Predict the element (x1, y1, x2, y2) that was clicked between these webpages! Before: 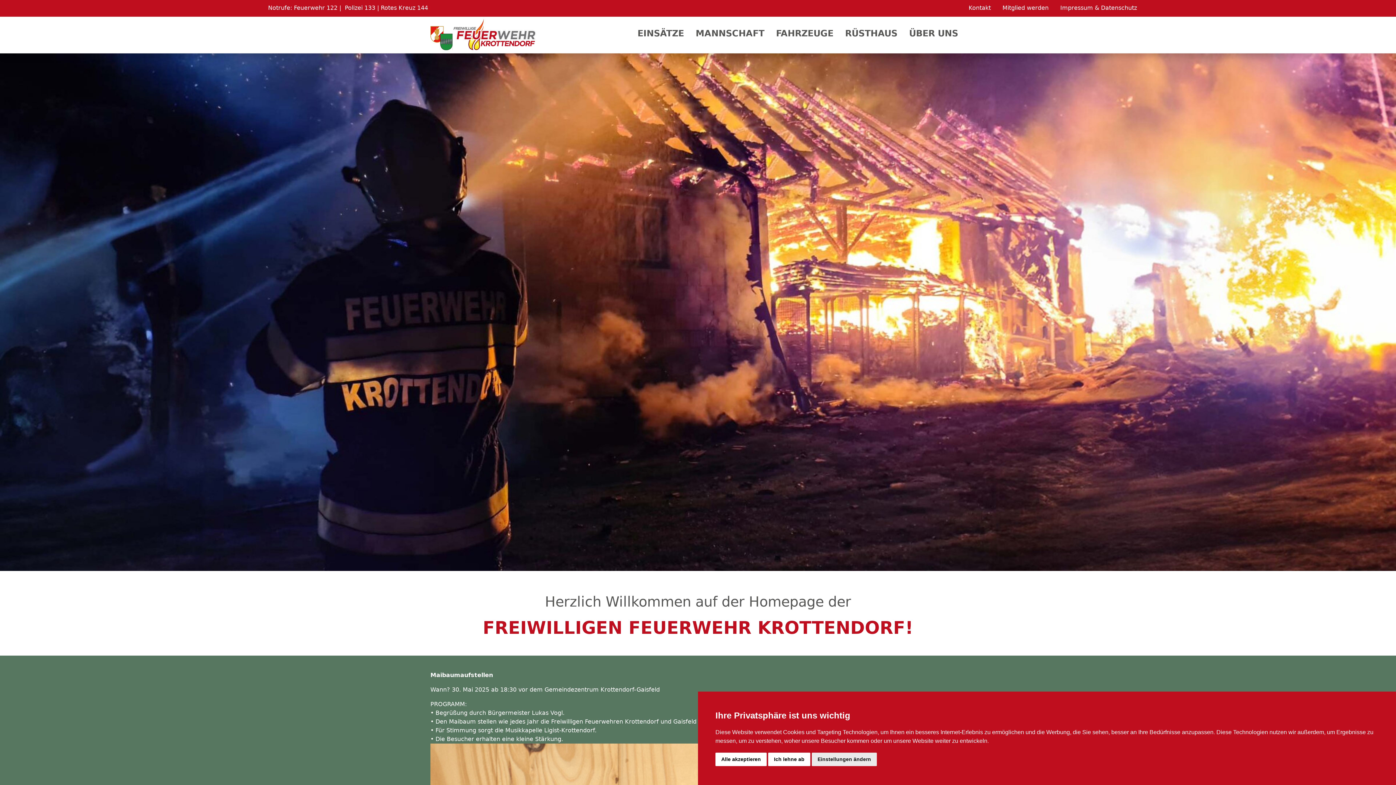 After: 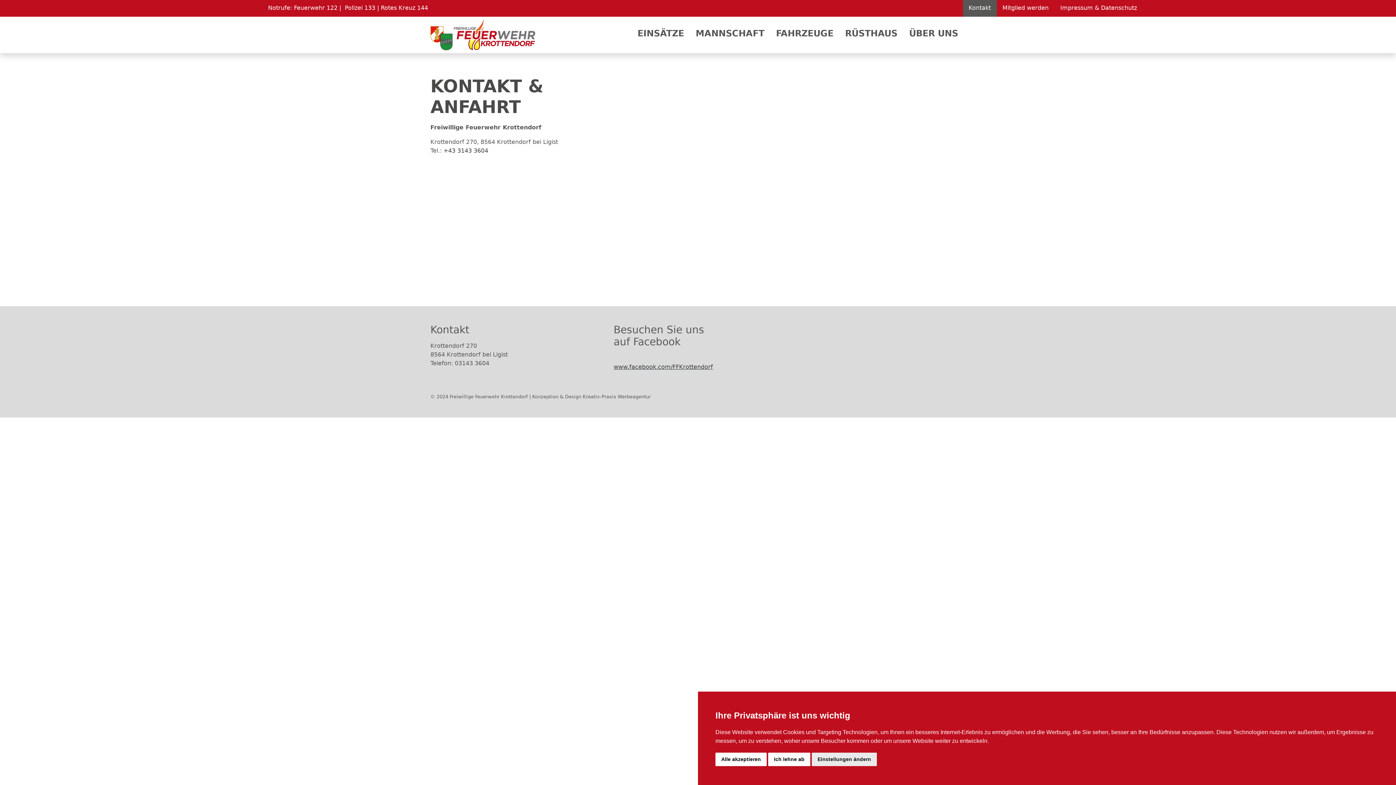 Action: label: Kontakt bbox: (963, 0, 996, 16)